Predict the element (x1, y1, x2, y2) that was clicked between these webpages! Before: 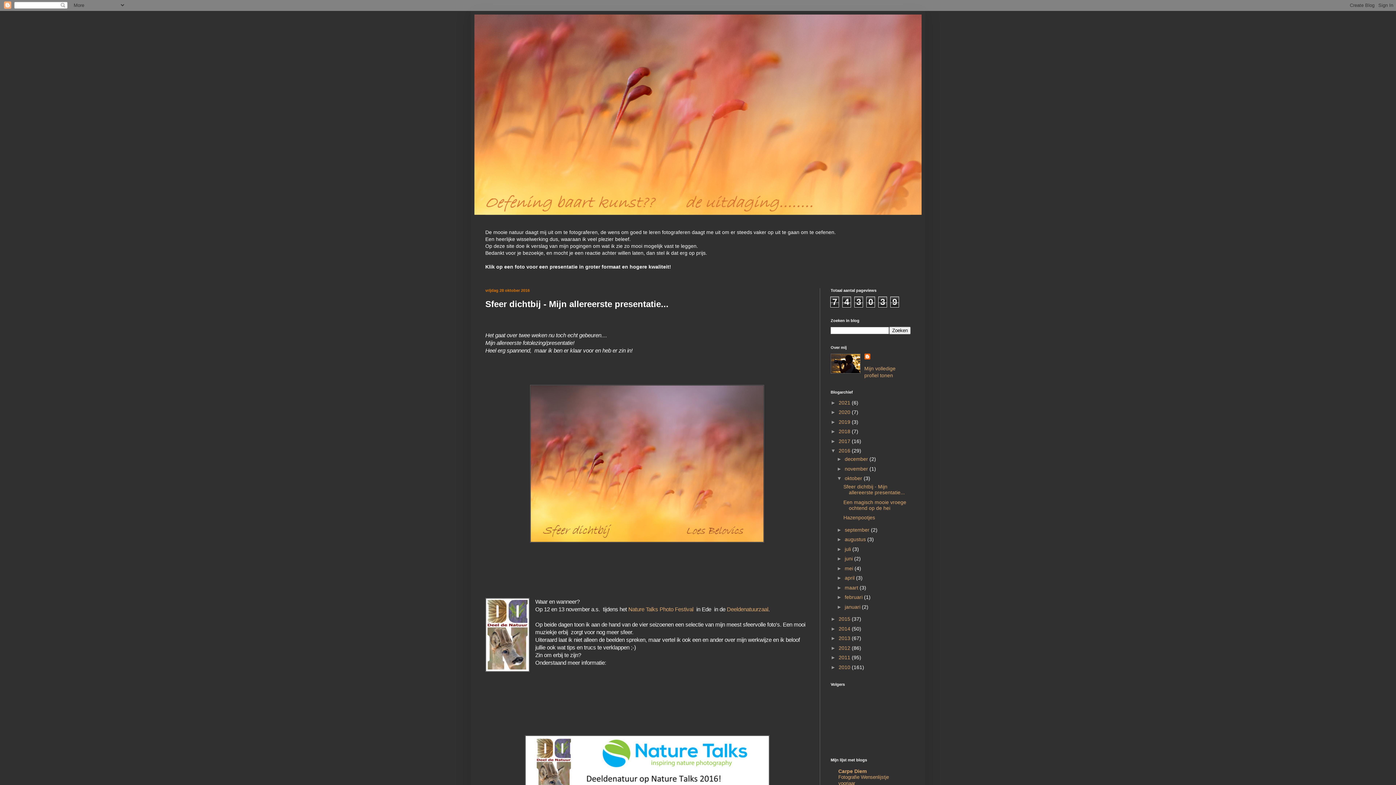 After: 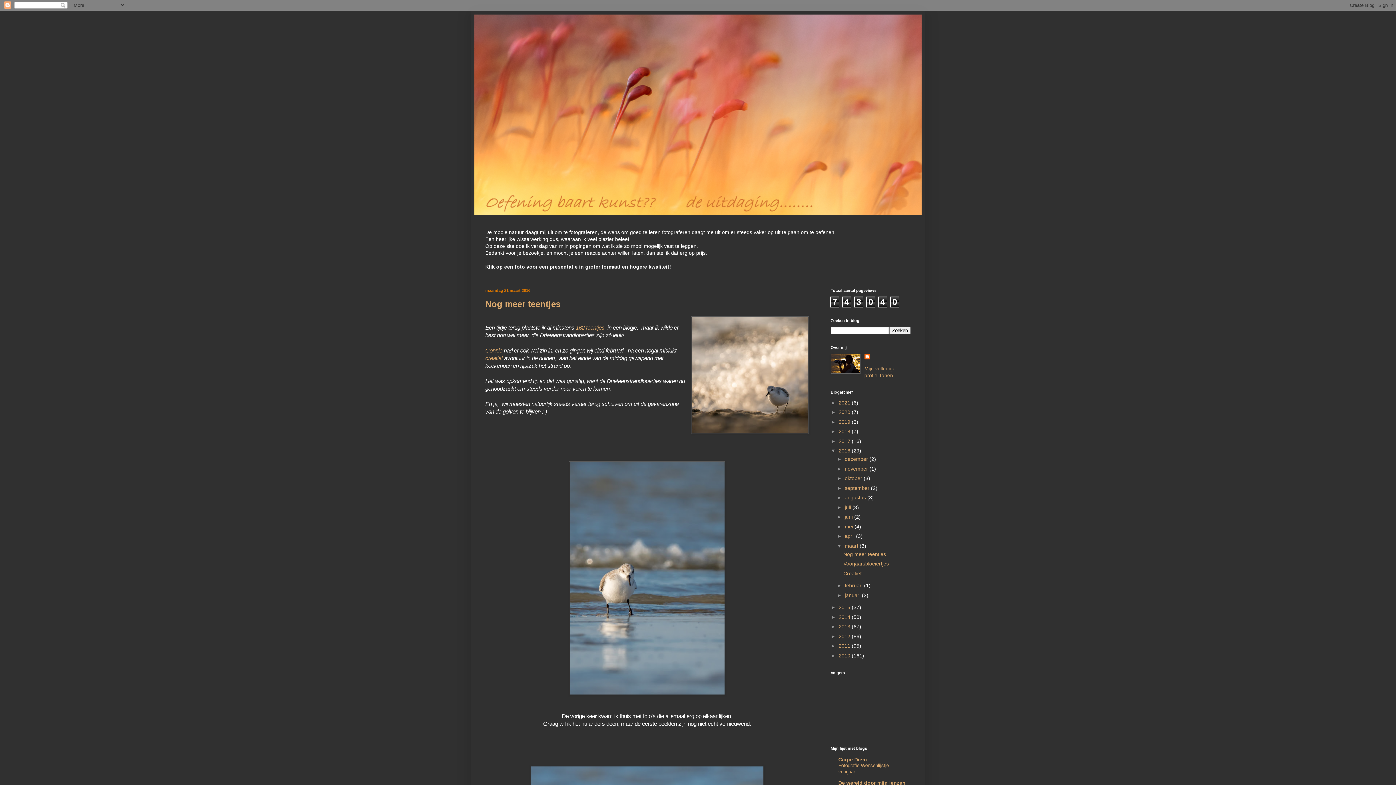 Action: bbox: (845, 584, 859, 590) label: maart 